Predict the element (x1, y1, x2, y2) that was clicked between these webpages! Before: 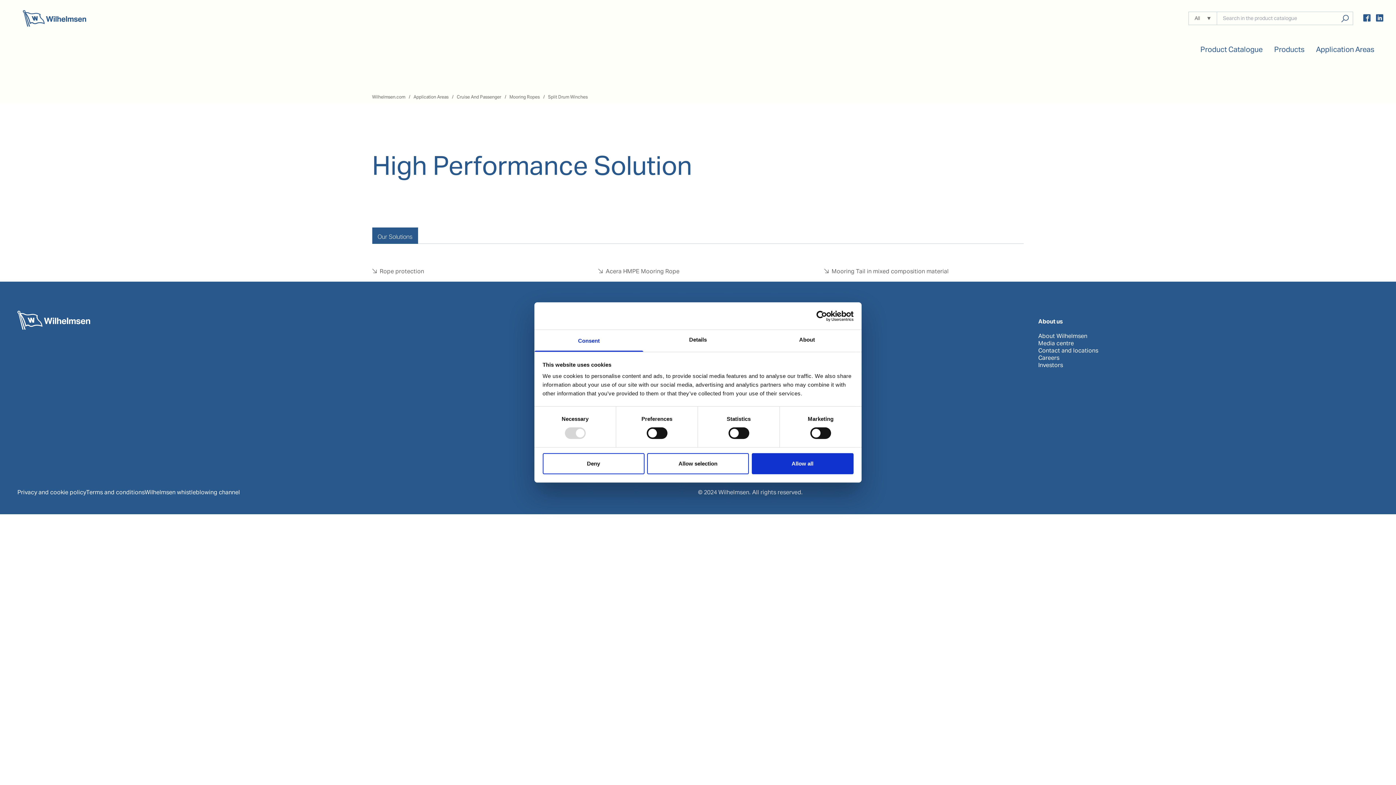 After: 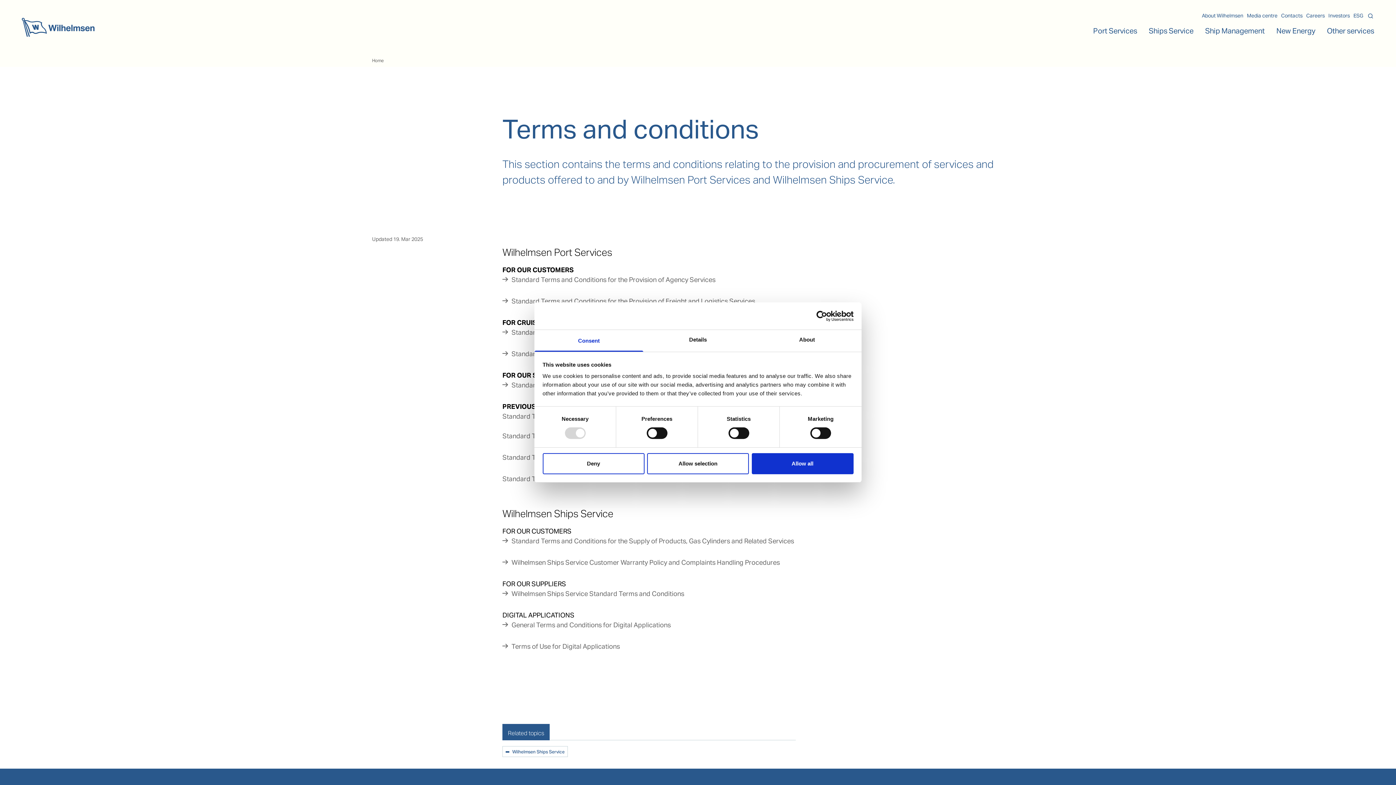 Action: bbox: (86, 488, 144, 496) label: Terms and conditions